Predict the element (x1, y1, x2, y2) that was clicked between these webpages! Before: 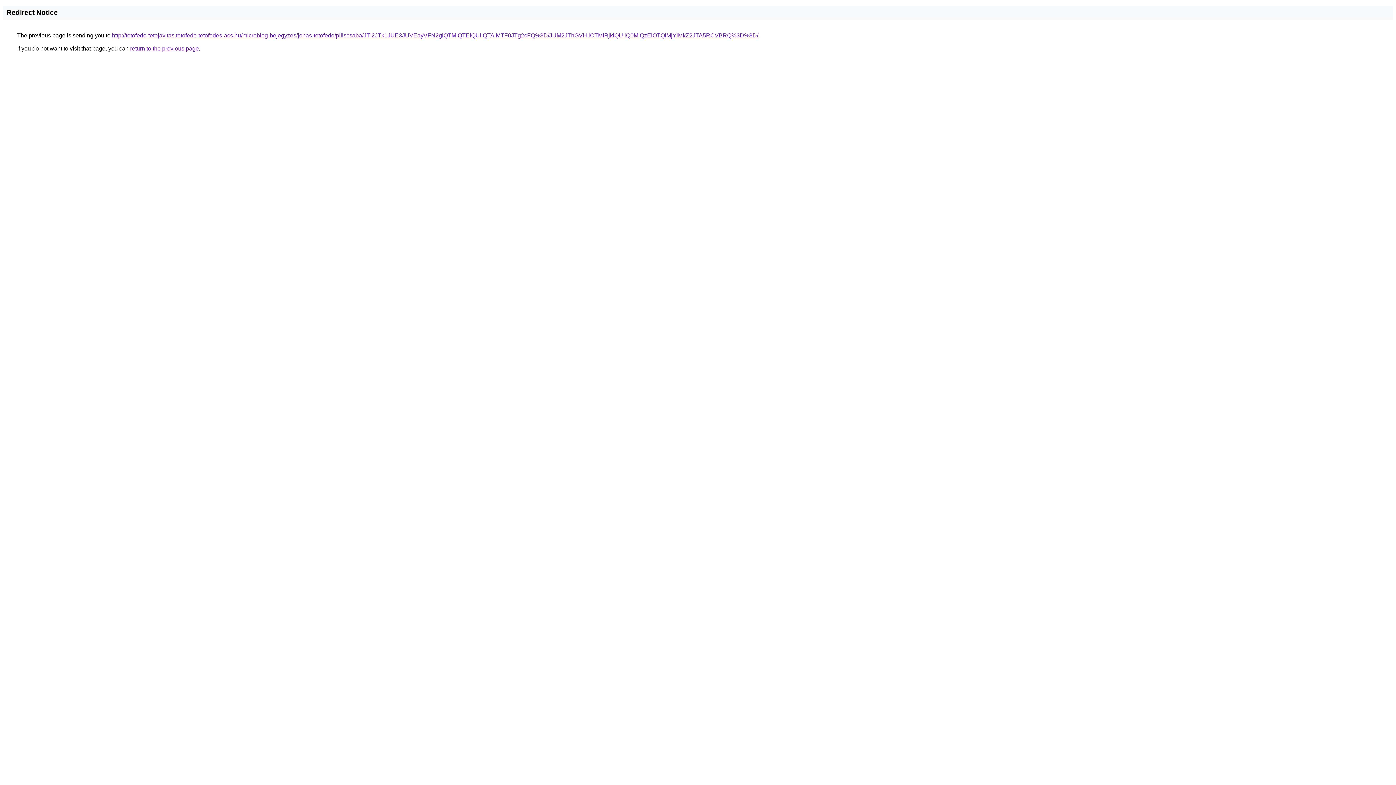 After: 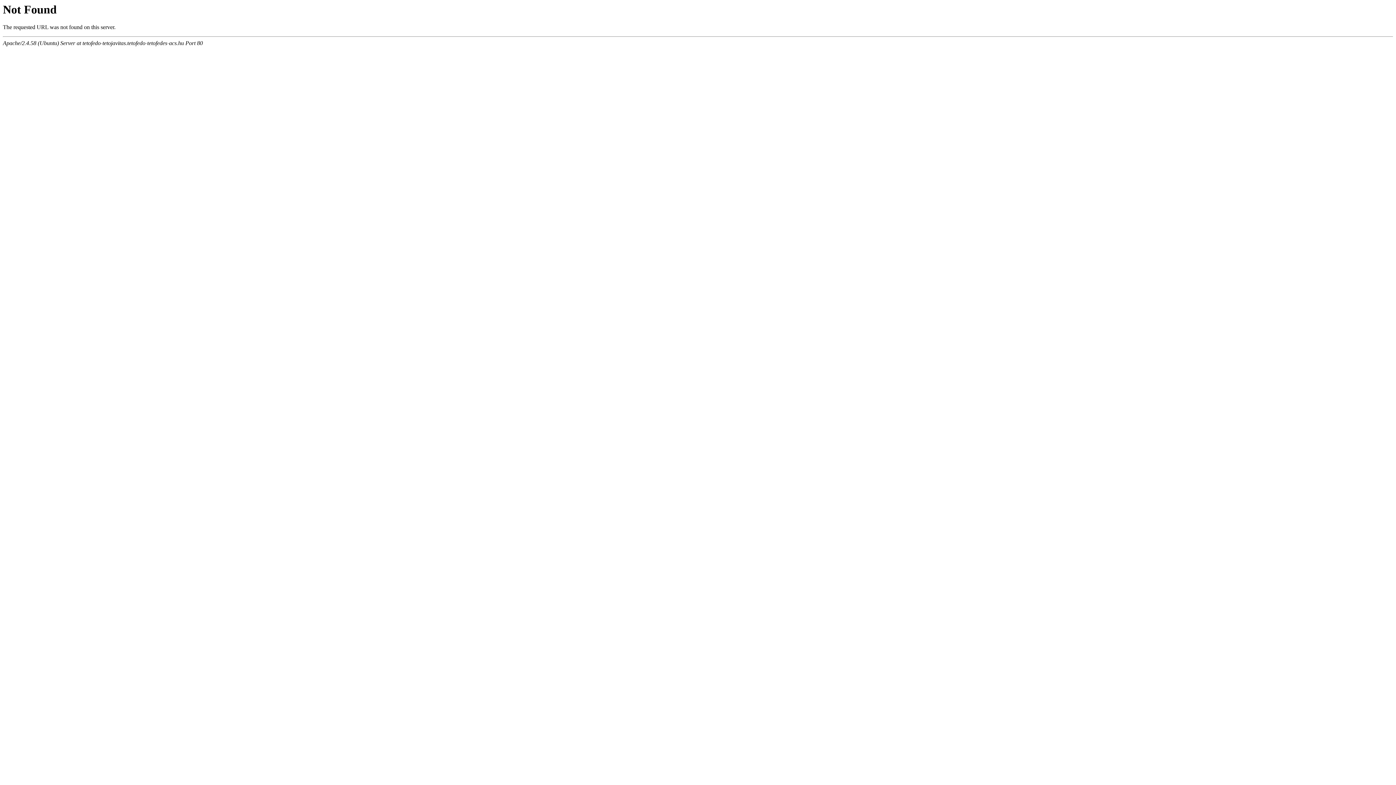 Action: bbox: (112, 32, 758, 38) label: http://tetofedo-tetojavitas.tetofedo-tetofedes-acs.hu/microblog-bejegyzes/jonas-tetofedo/piliscsaba/JTI2JTk1JUE3JUVEayVFN2glQTMlQTElQUIlQTAlMTF0JTg2cFQ%3D/JUM2JThGVHIlOTMlRjklQUIlQ0MlQzElOTQlMjYlMkZ2JTA5RCVBRQ%3D%3D/